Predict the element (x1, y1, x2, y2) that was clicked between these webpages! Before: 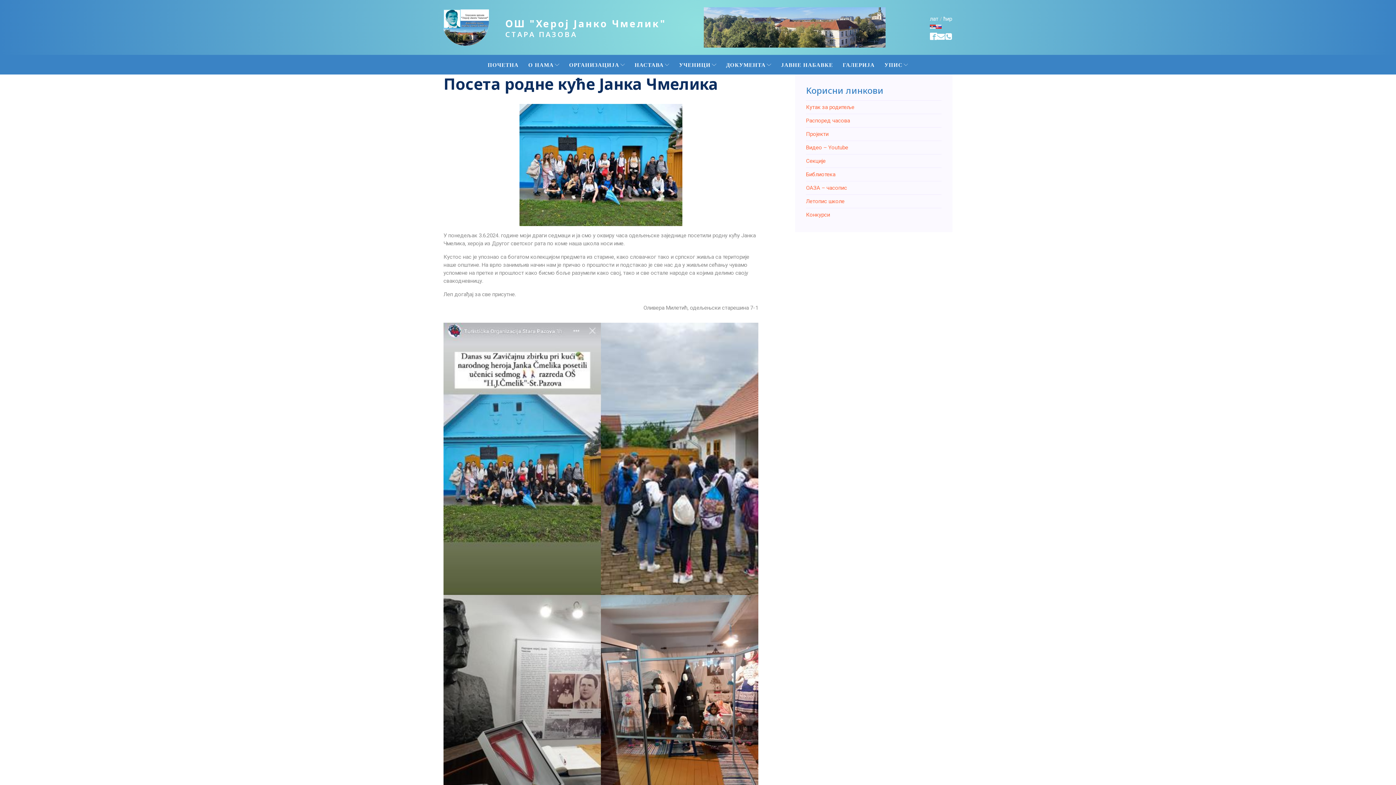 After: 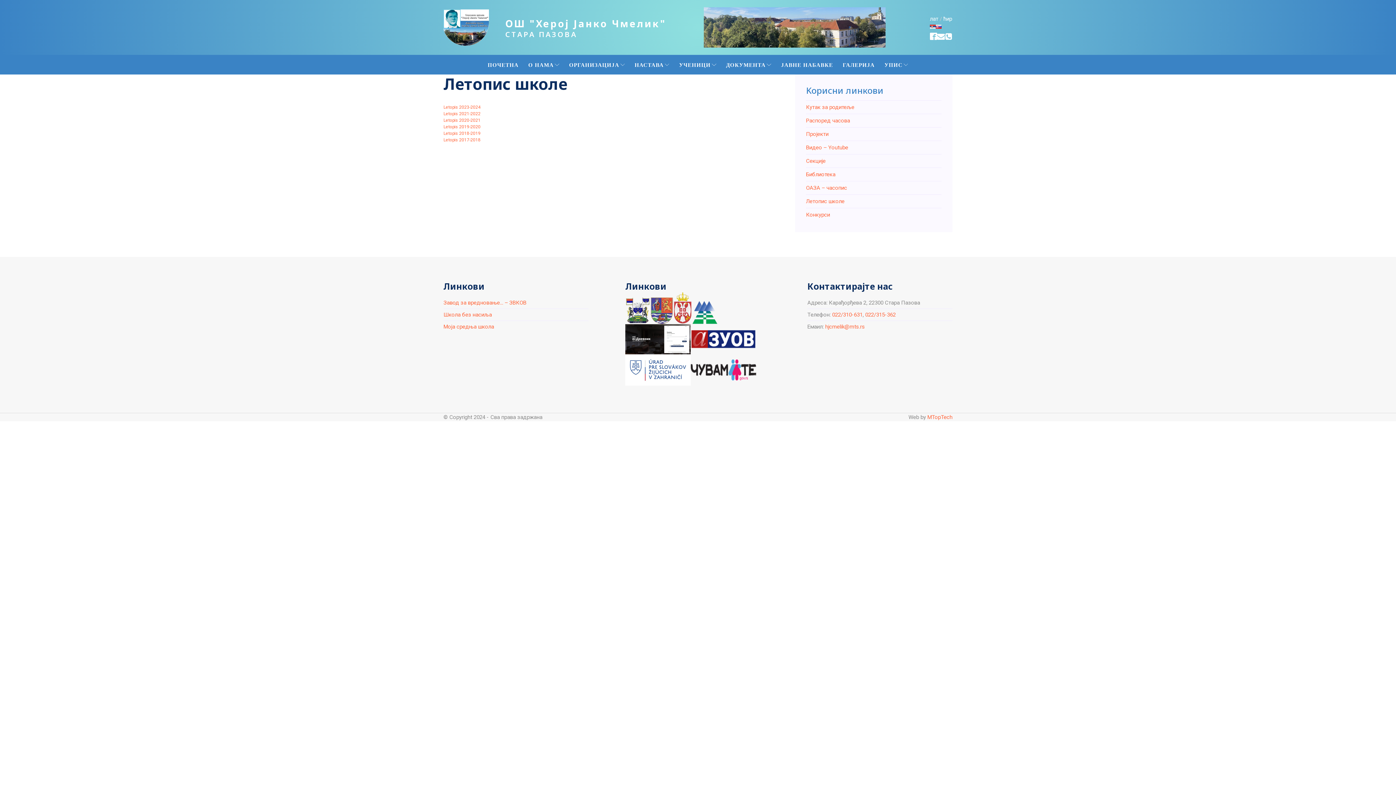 Action: bbox: (806, 197, 941, 205) label: Летопис школе